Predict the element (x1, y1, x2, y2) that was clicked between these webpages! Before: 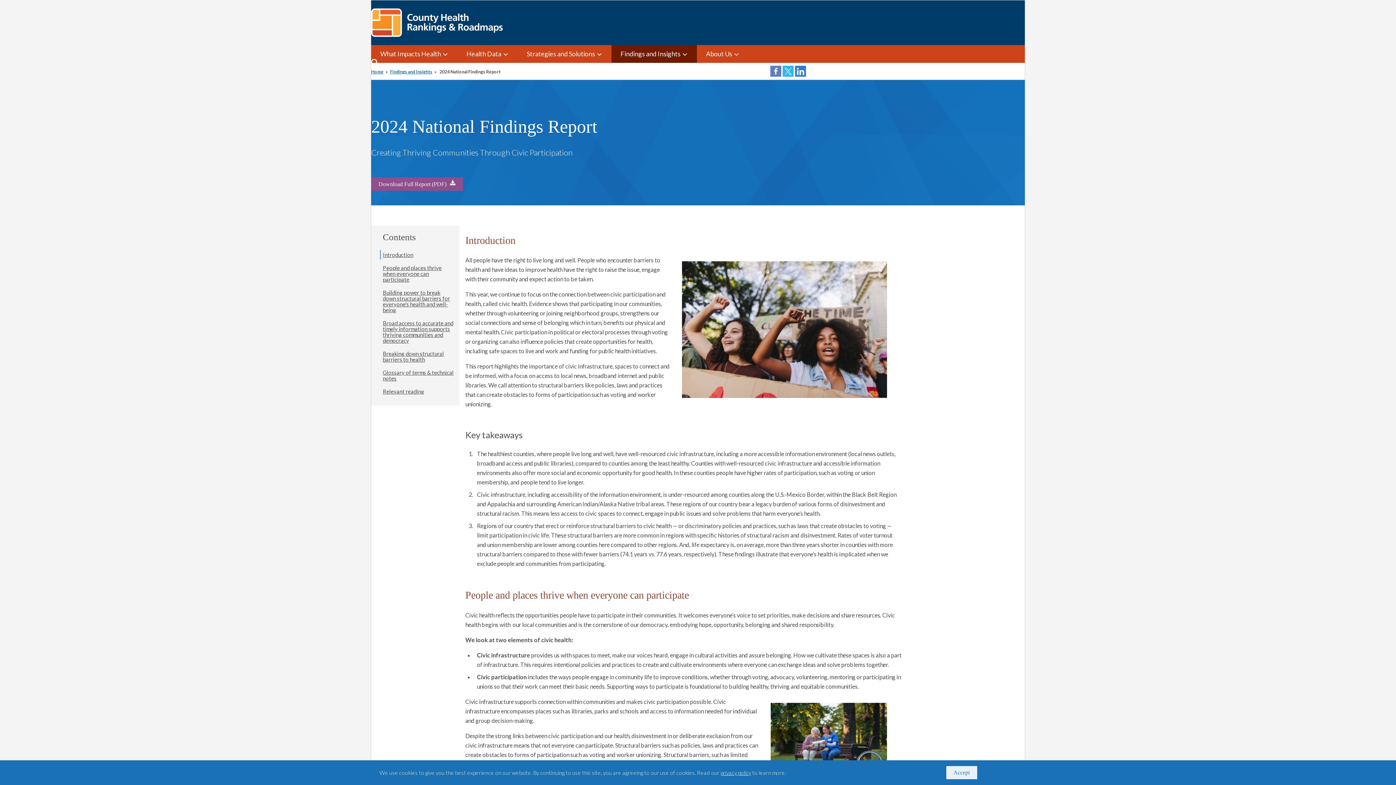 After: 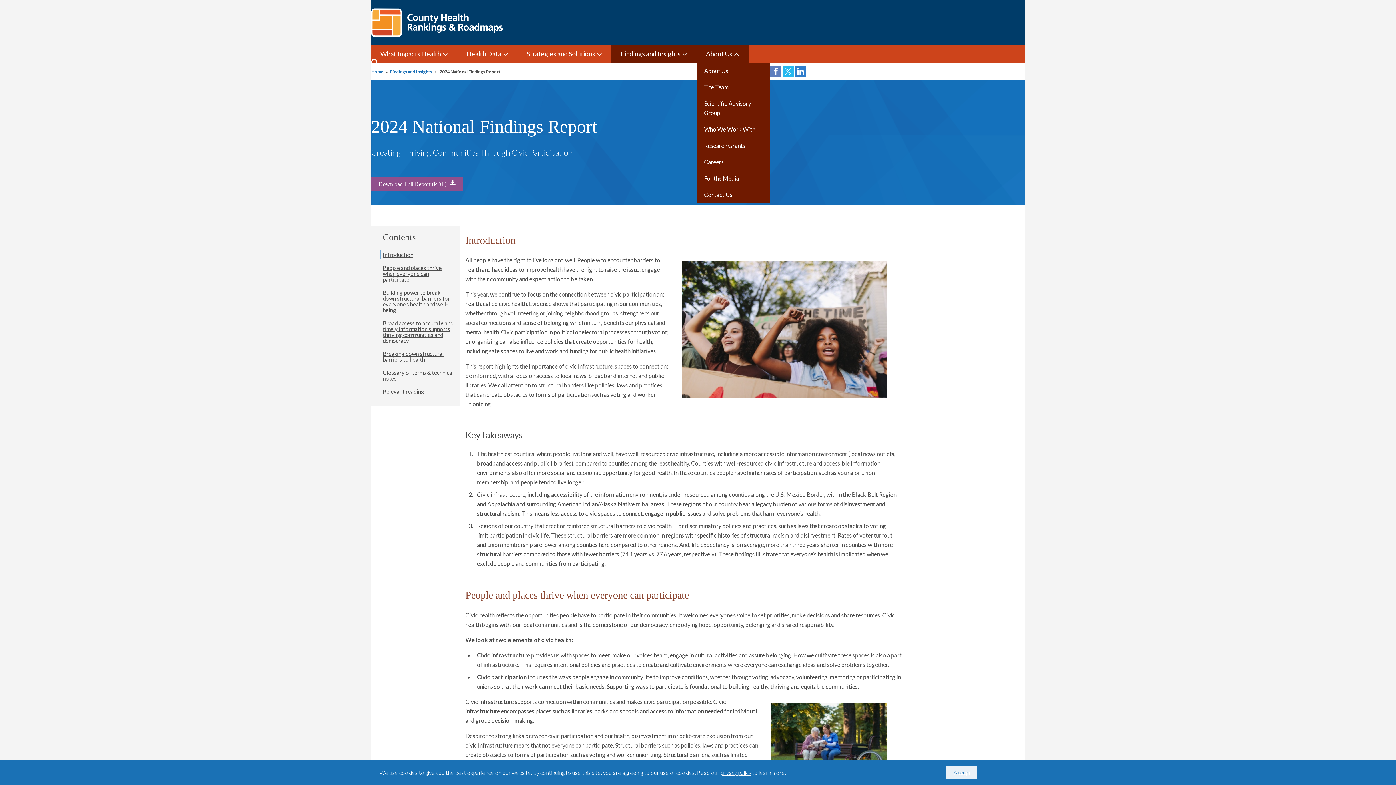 Action: label: About Us bbox: (697, 45, 748, 62)